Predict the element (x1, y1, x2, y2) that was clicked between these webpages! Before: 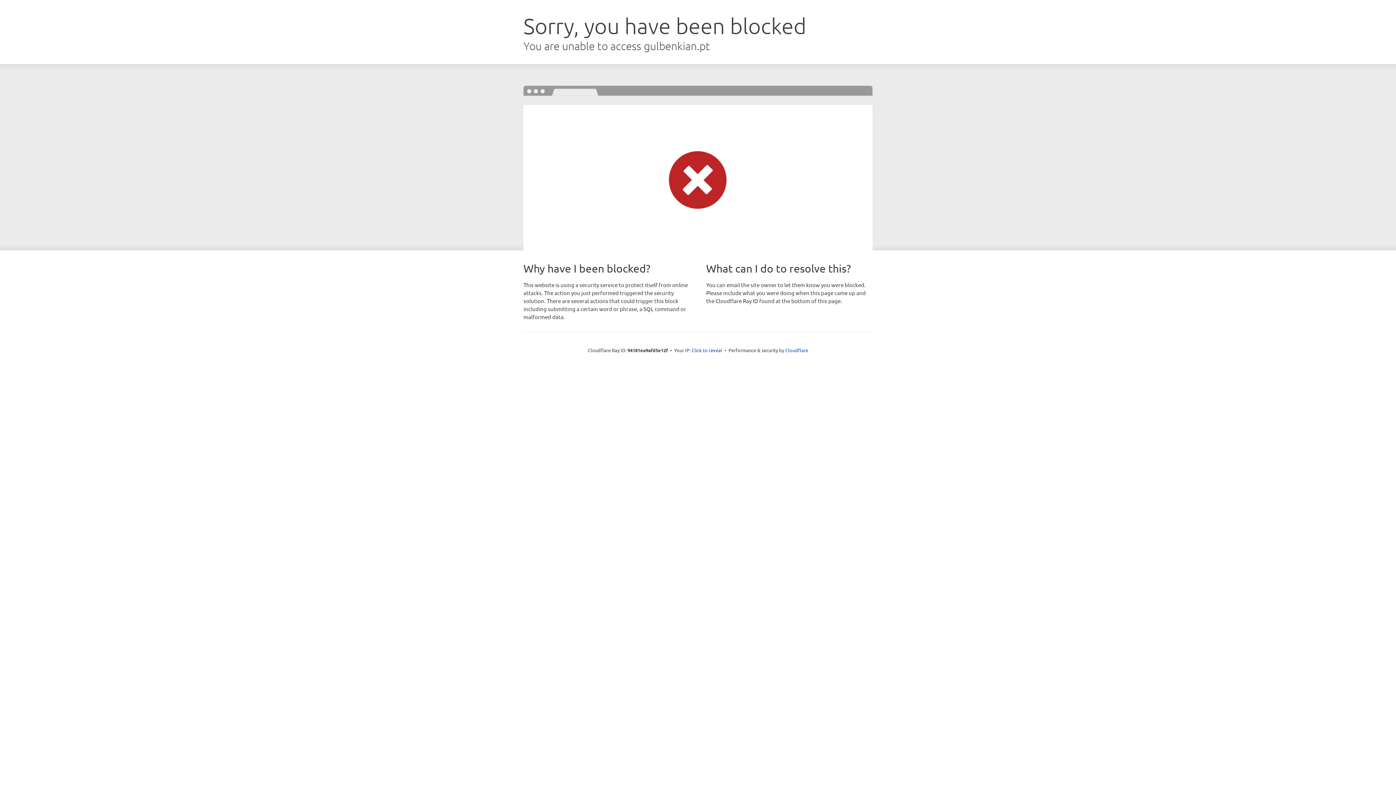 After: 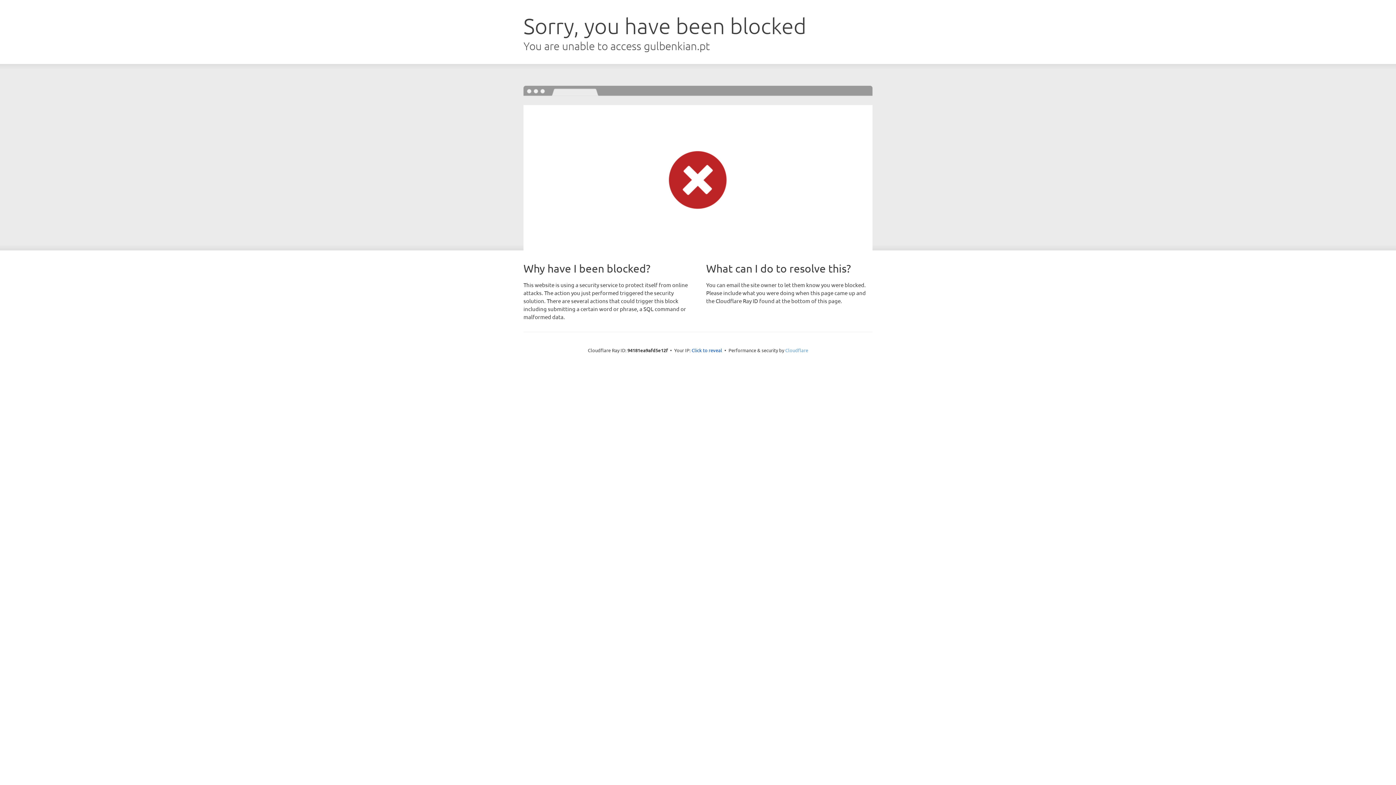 Action: bbox: (785, 347, 808, 353) label: Cloudflare